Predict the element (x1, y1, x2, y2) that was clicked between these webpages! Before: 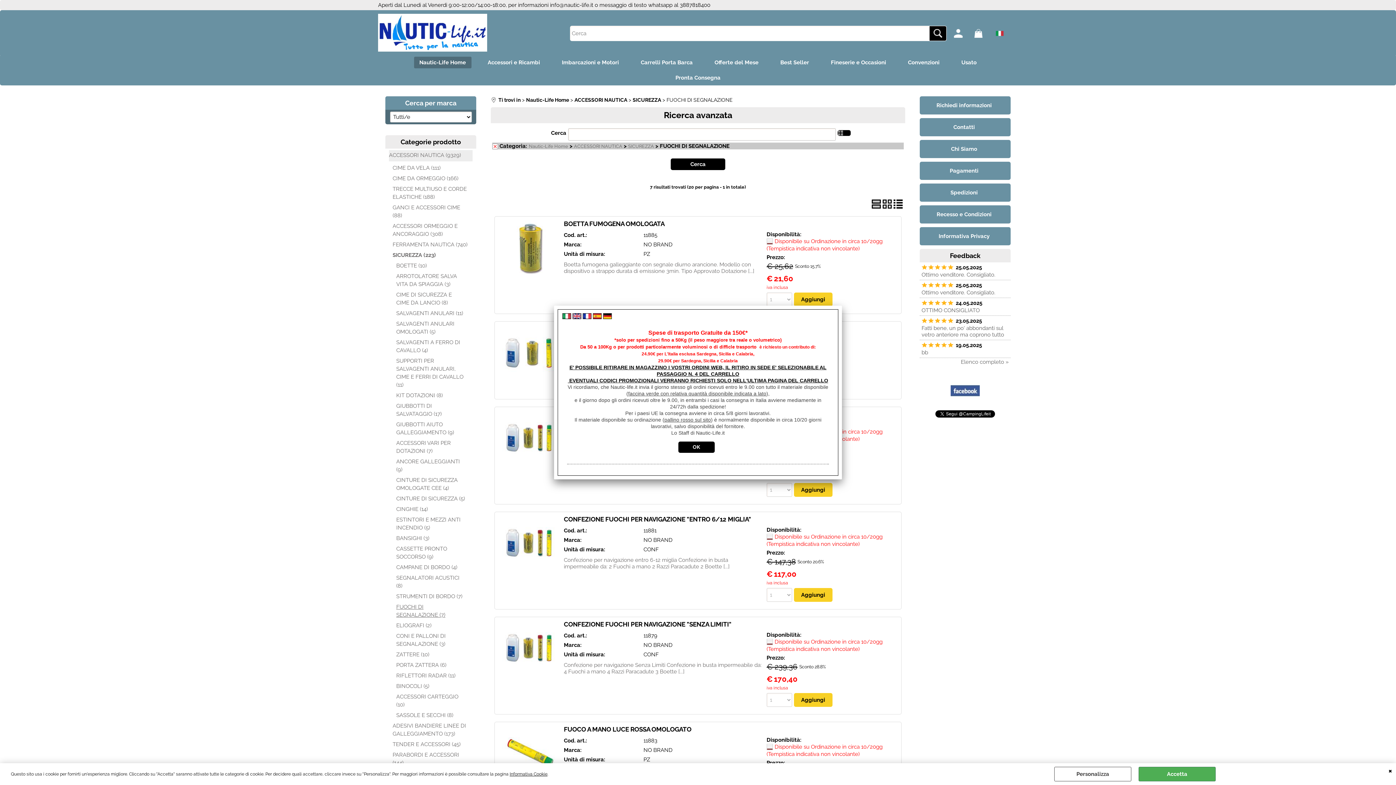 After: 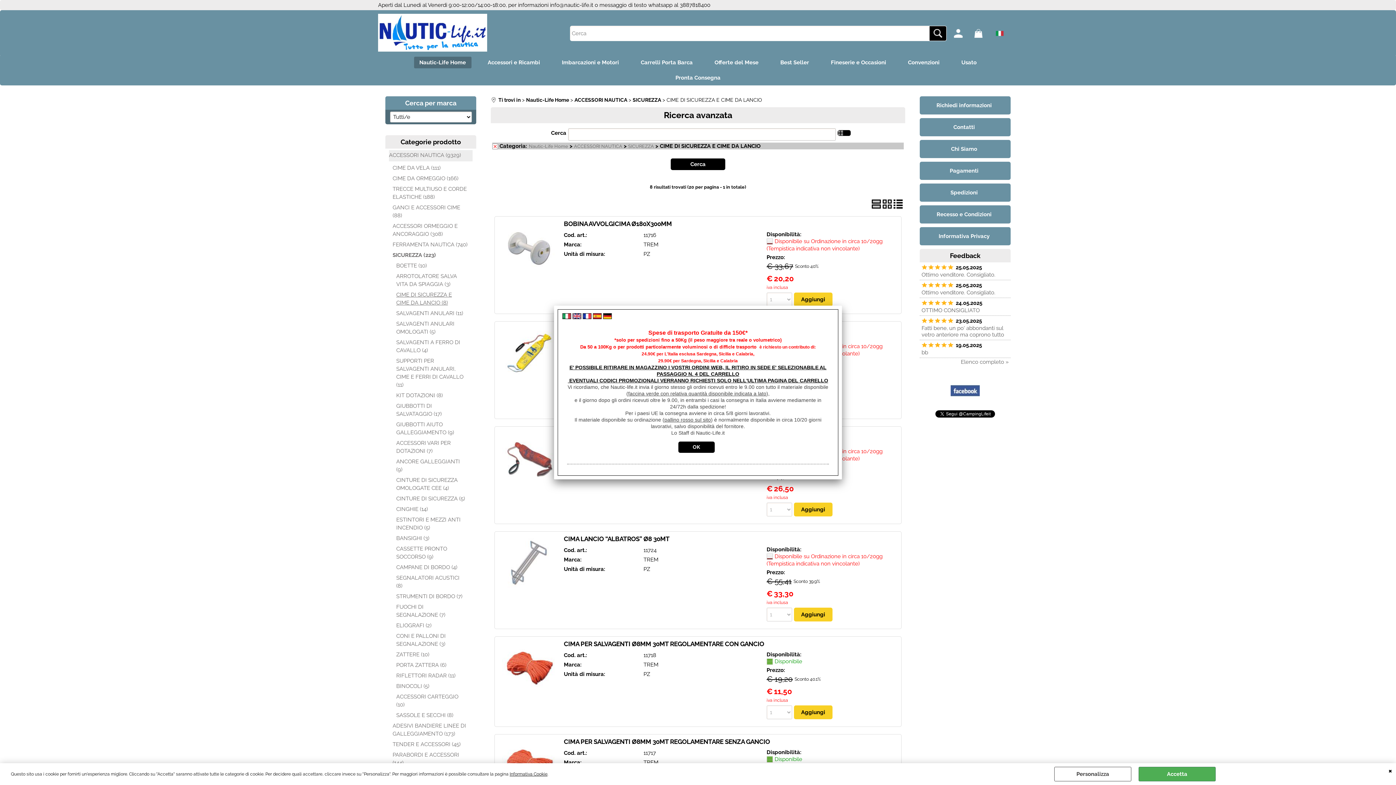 Action: label: CIME DI SICUREZZA E CIME DA LANCIO (8) bbox: (396, 289, 465, 306)